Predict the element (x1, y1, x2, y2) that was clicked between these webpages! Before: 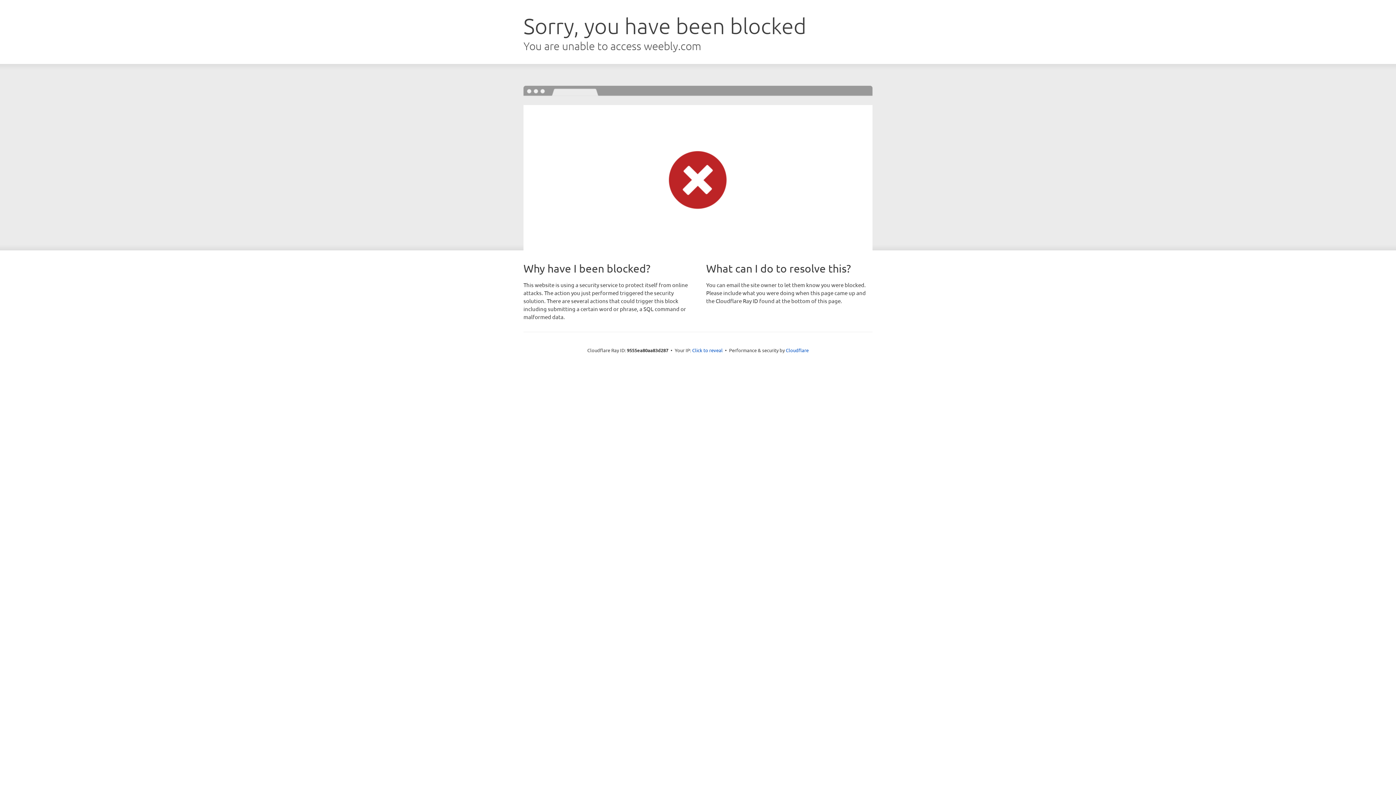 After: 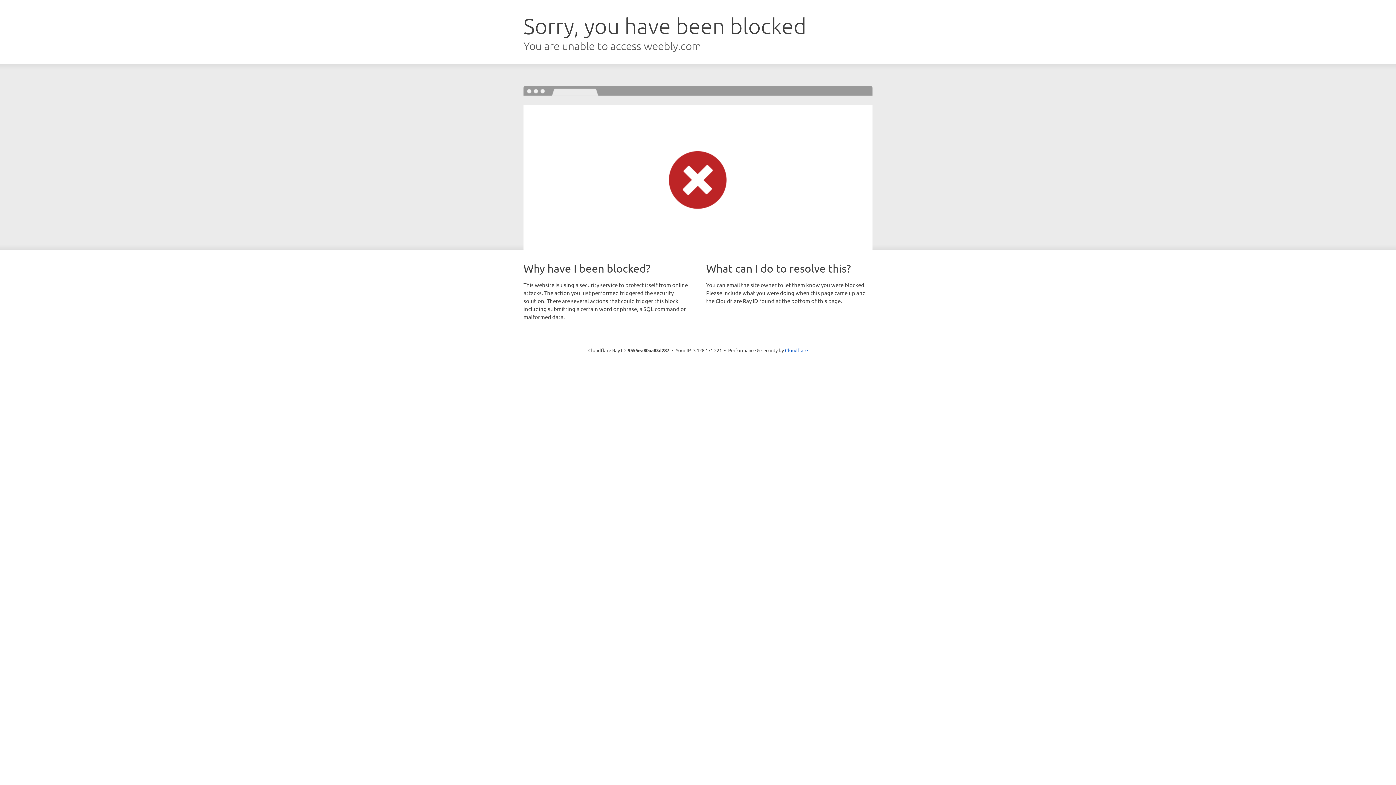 Action: label: Click to reveal bbox: (692, 346, 722, 353)